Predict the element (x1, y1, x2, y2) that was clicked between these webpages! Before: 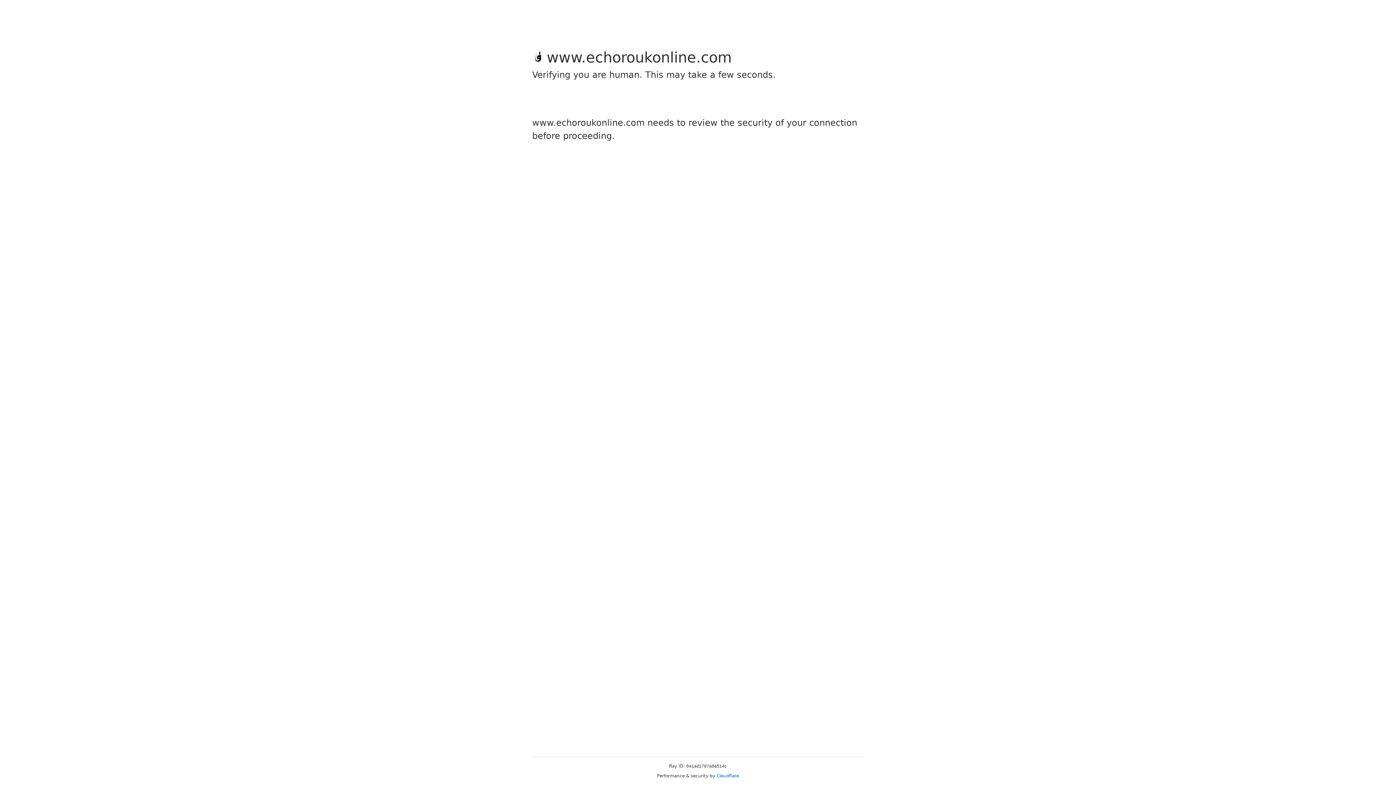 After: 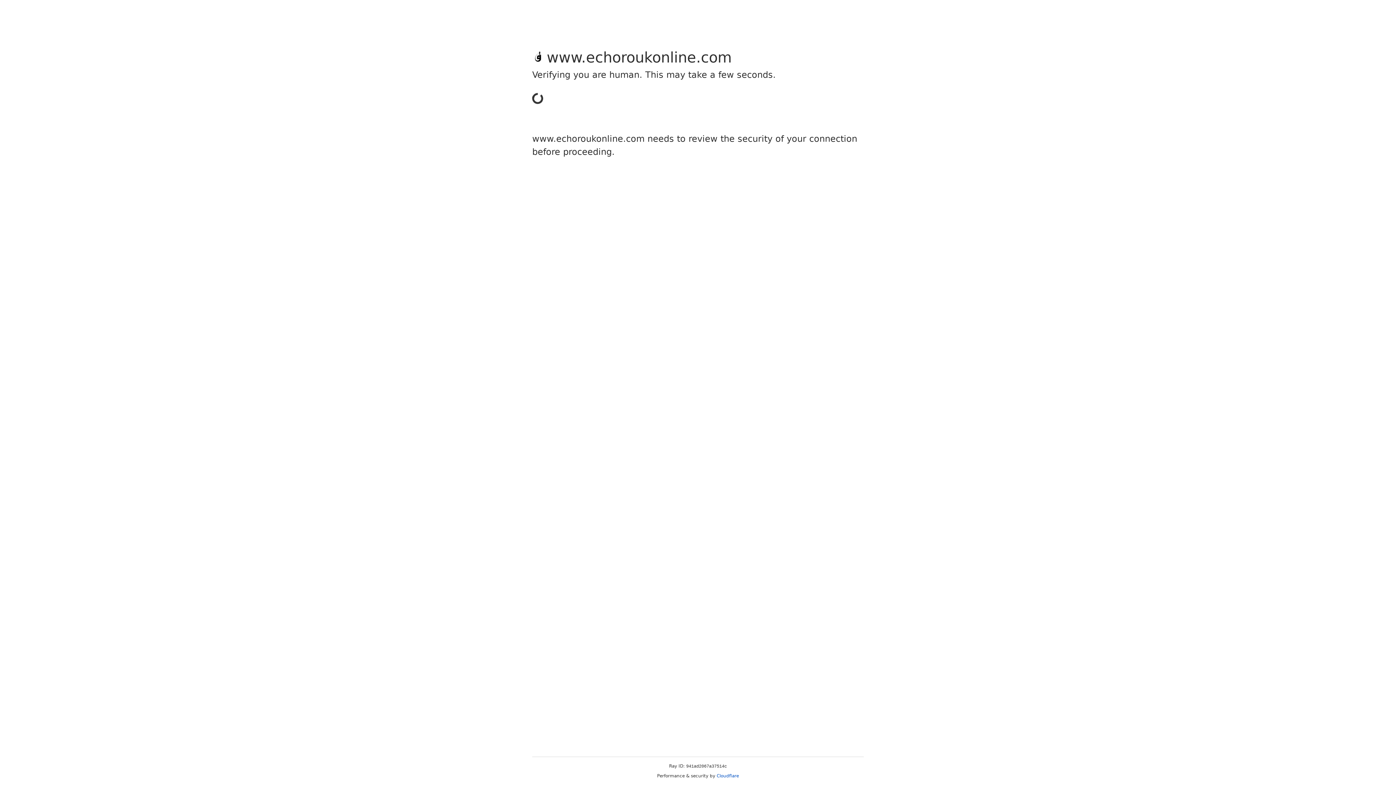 Action: label: Cloudflare bbox: (716, 773, 739, 778)